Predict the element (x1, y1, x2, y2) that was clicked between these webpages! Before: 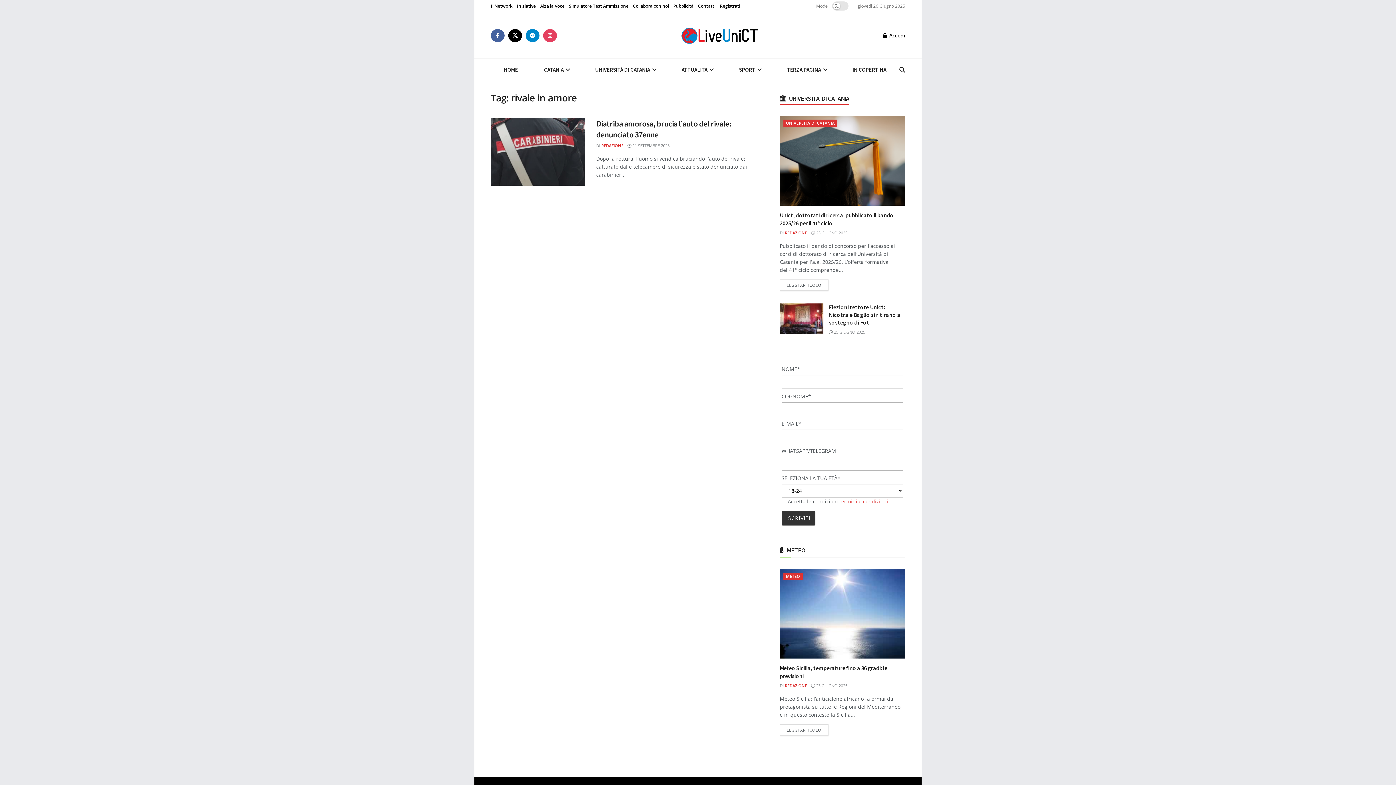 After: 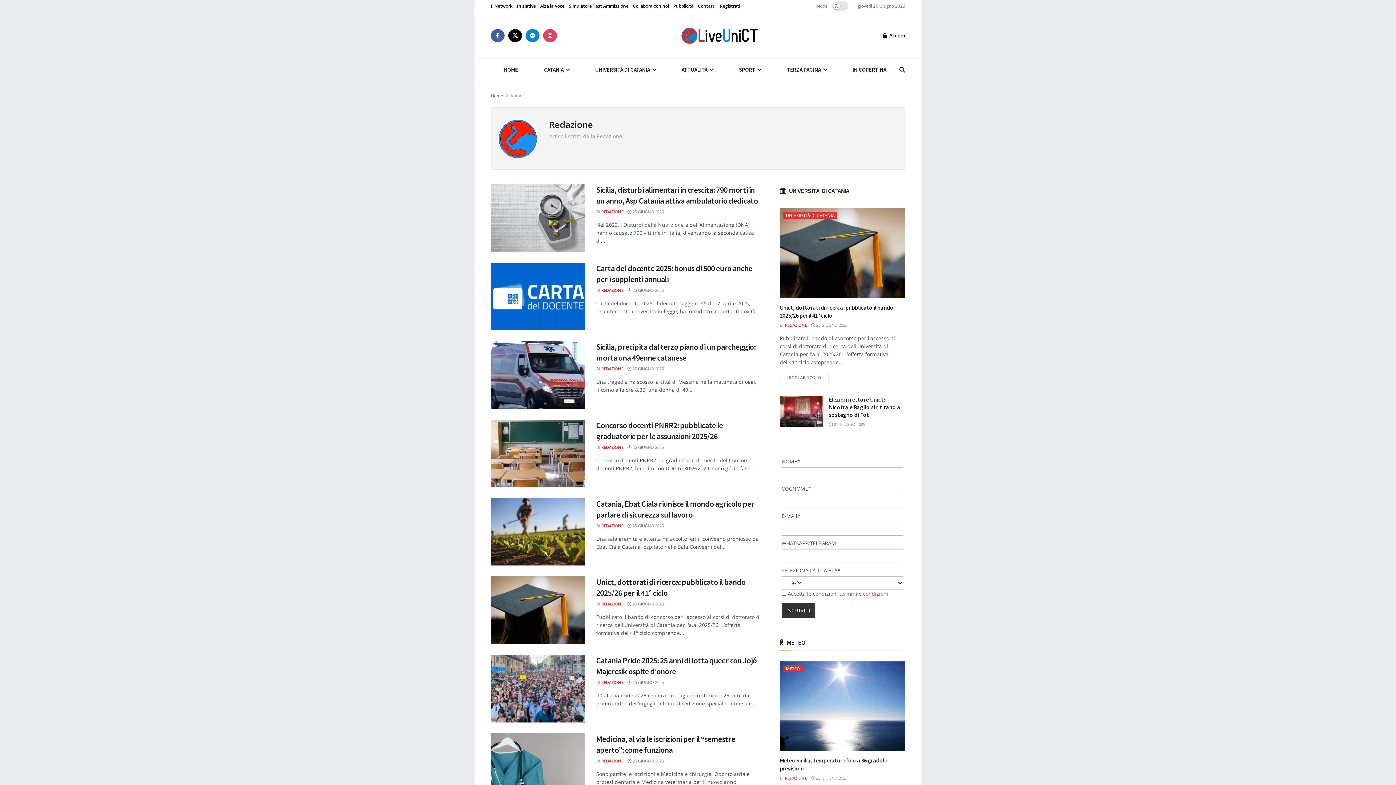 Action: label: REDAZIONE bbox: (601, 142, 623, 148)